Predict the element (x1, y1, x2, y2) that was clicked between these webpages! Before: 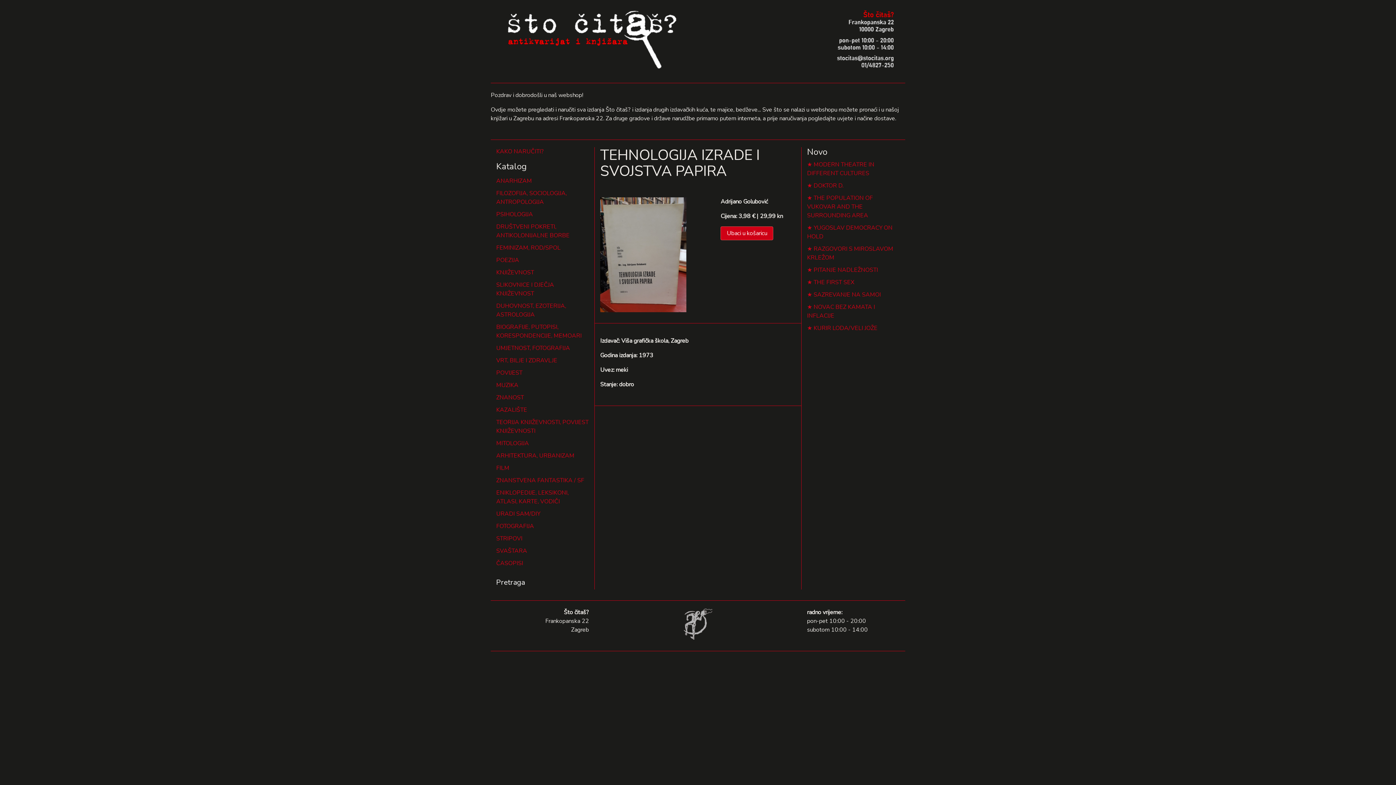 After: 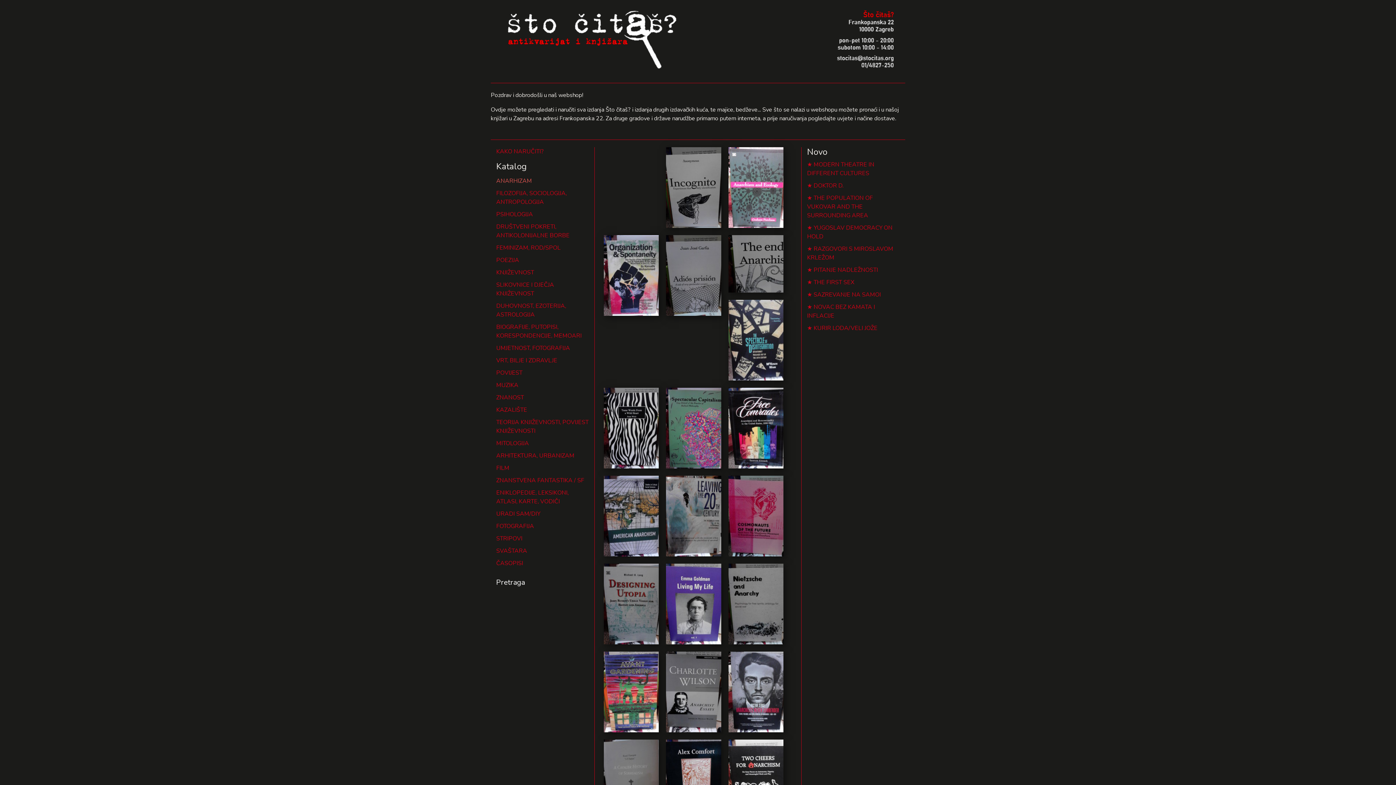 Action: bbox: (496, 177, 532, 185) label: ANARHIZAM